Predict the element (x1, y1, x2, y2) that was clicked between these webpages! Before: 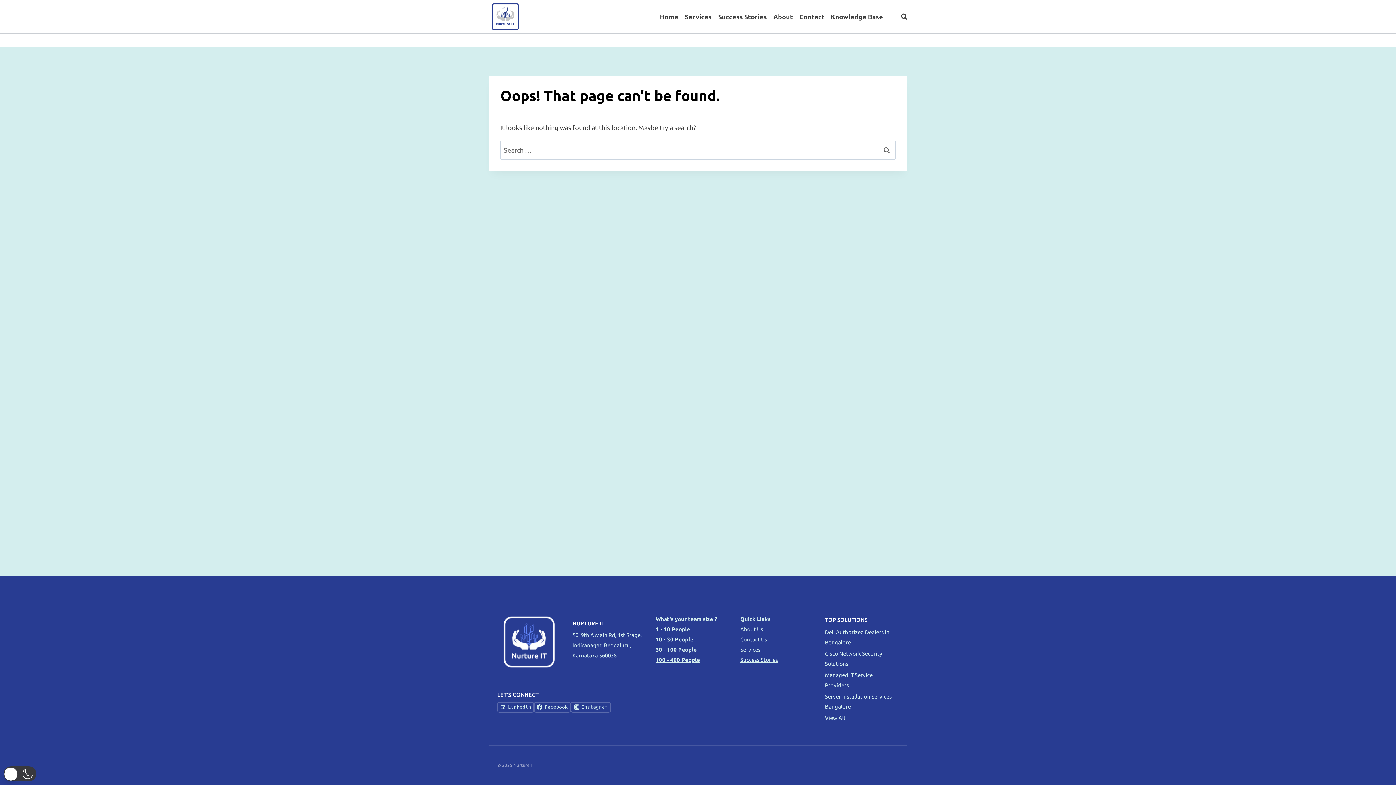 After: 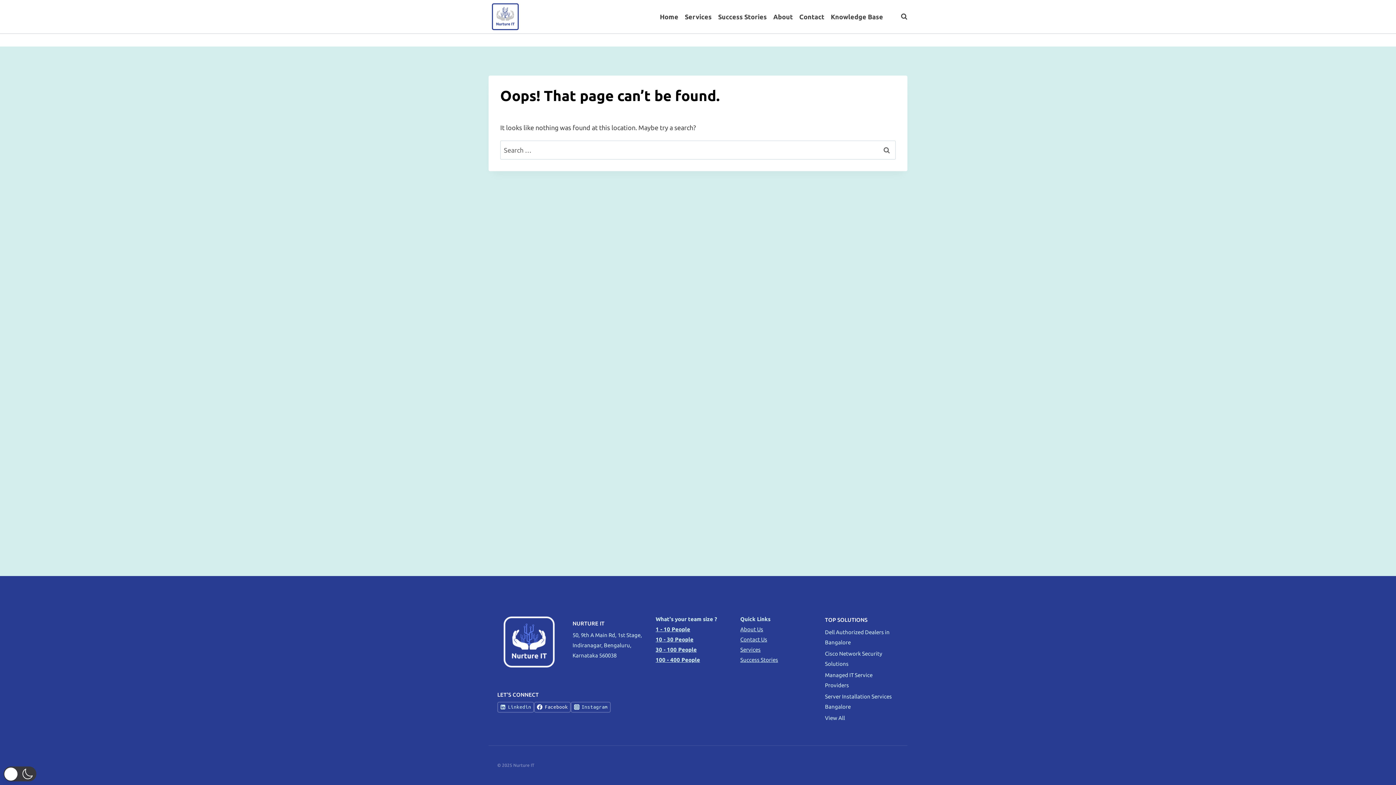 Action: bbox: (534, 702, 571, 713) label: Facebook